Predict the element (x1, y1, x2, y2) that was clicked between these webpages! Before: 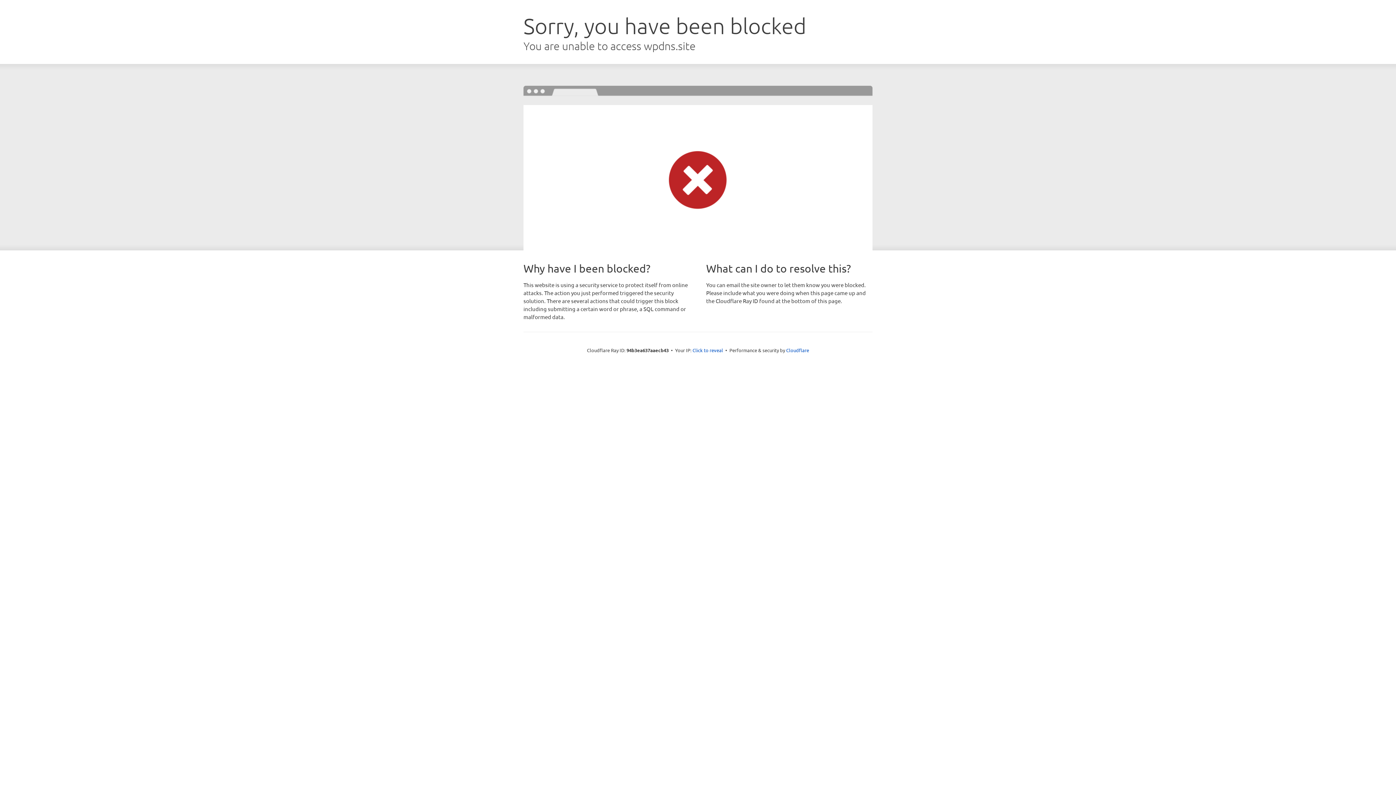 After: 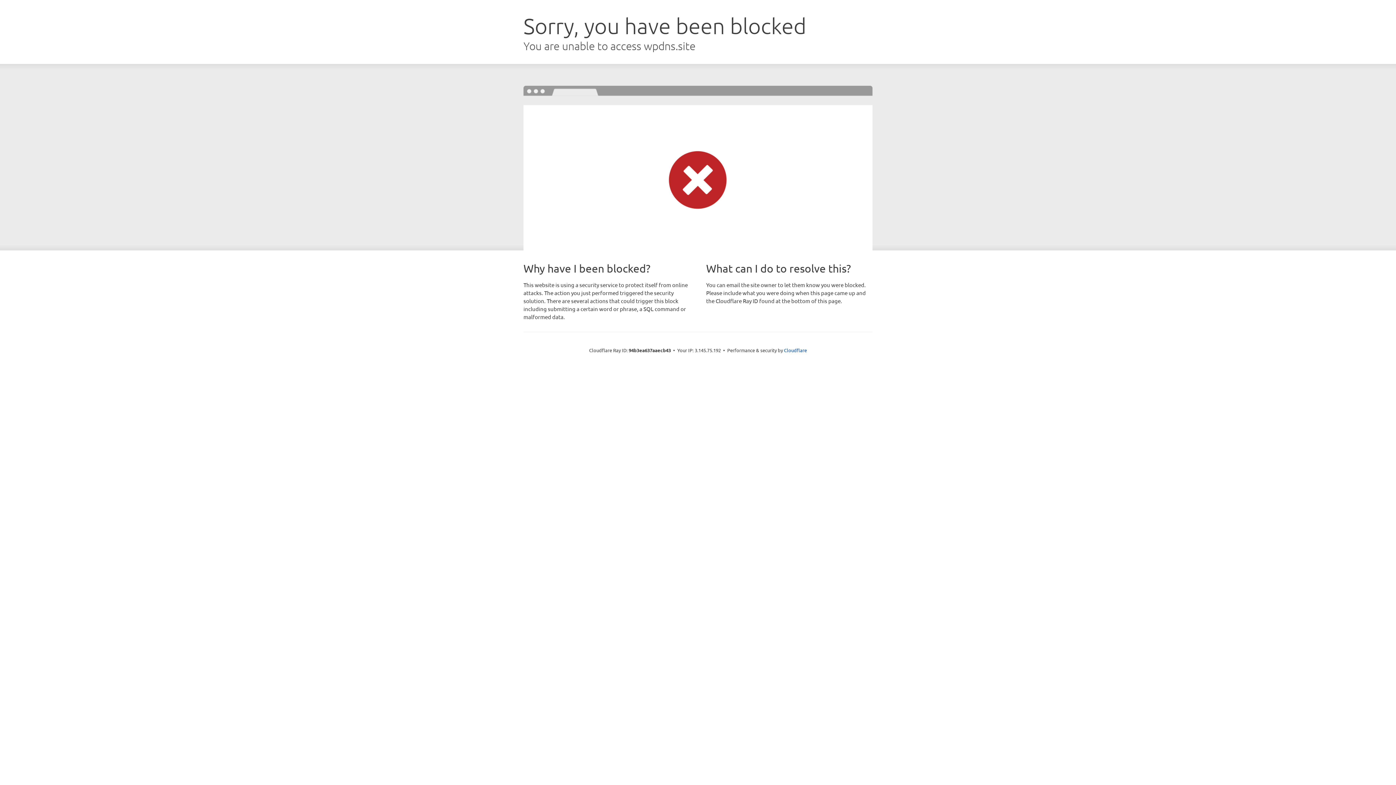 Action: bbox: (692, 346, 723, 353) label: Click to reveal